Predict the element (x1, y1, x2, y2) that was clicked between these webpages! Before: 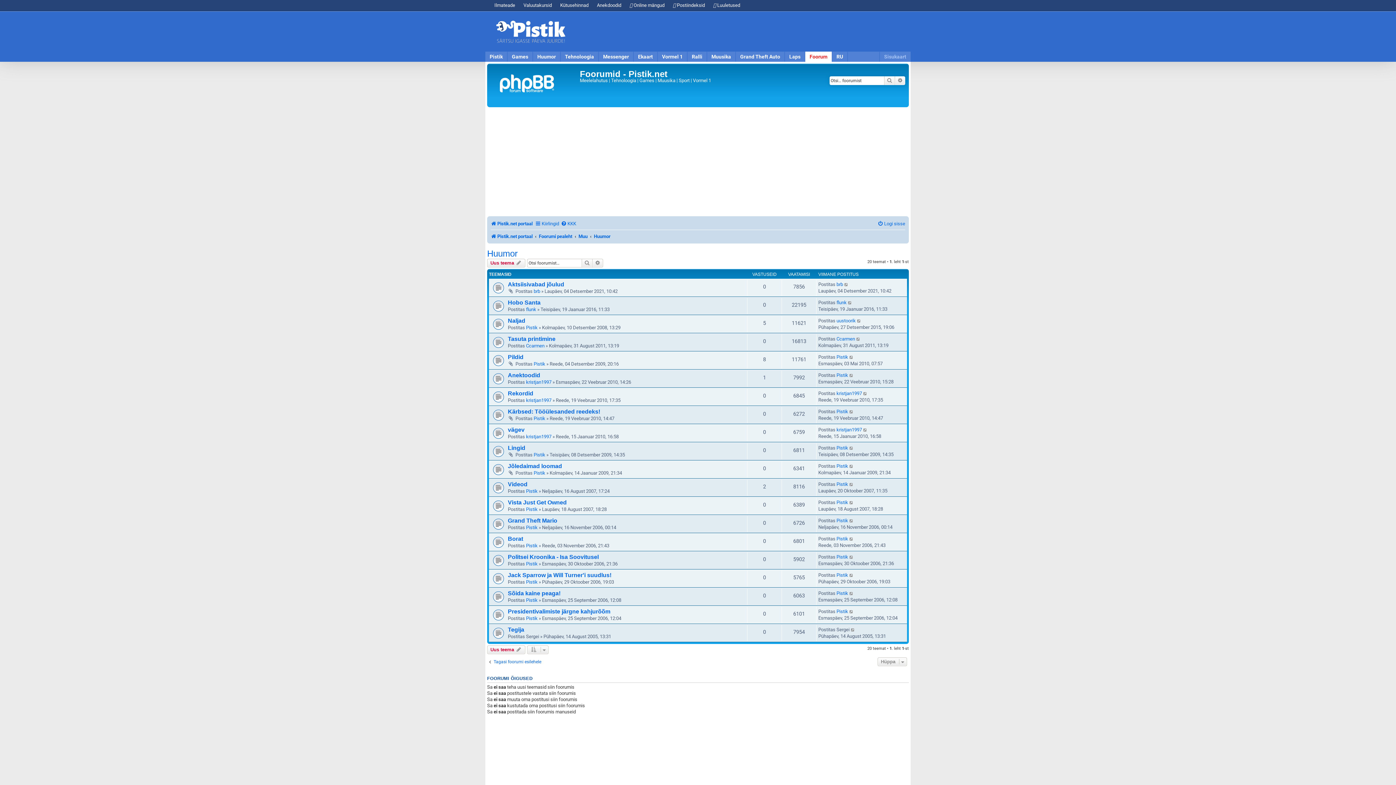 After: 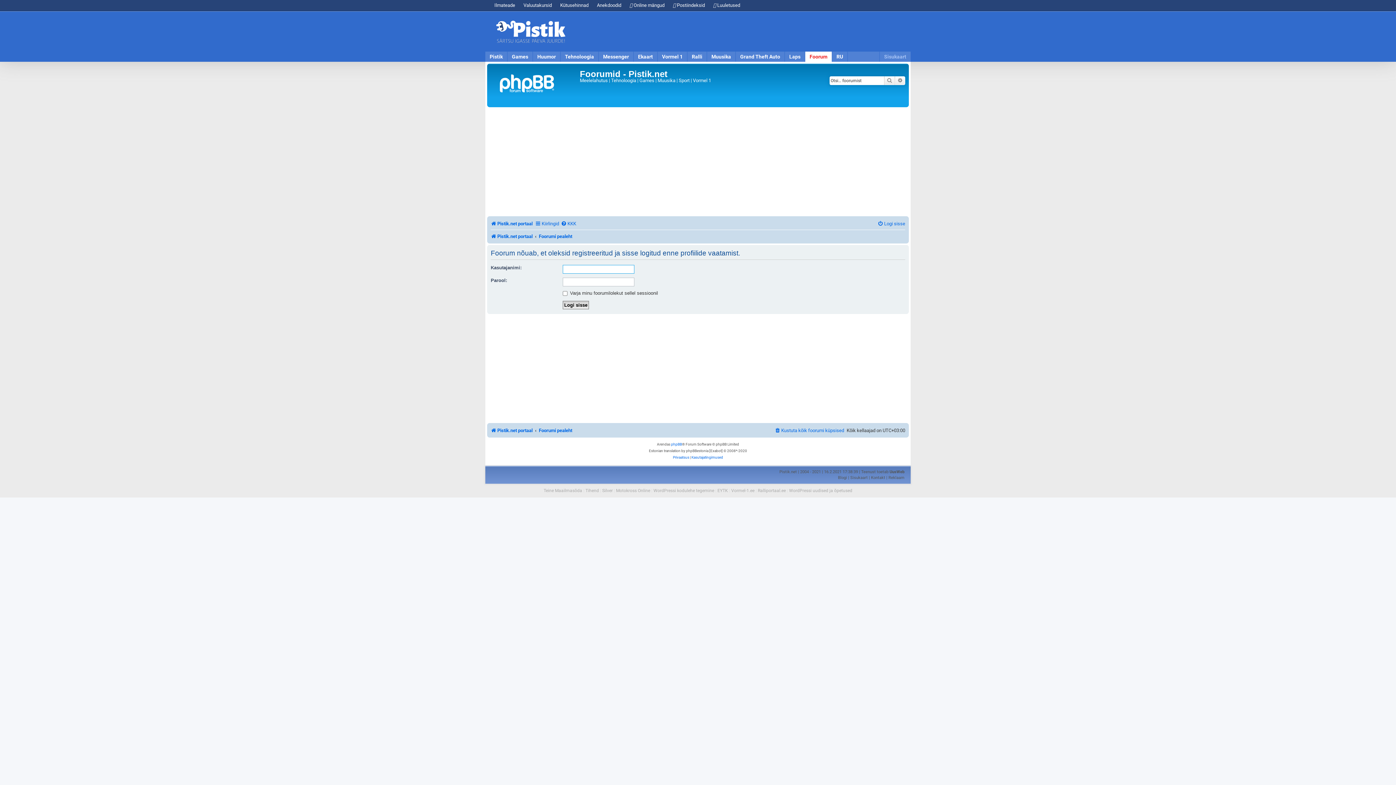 Action: bbox: (526, 488, 537, 494) label: Pistik